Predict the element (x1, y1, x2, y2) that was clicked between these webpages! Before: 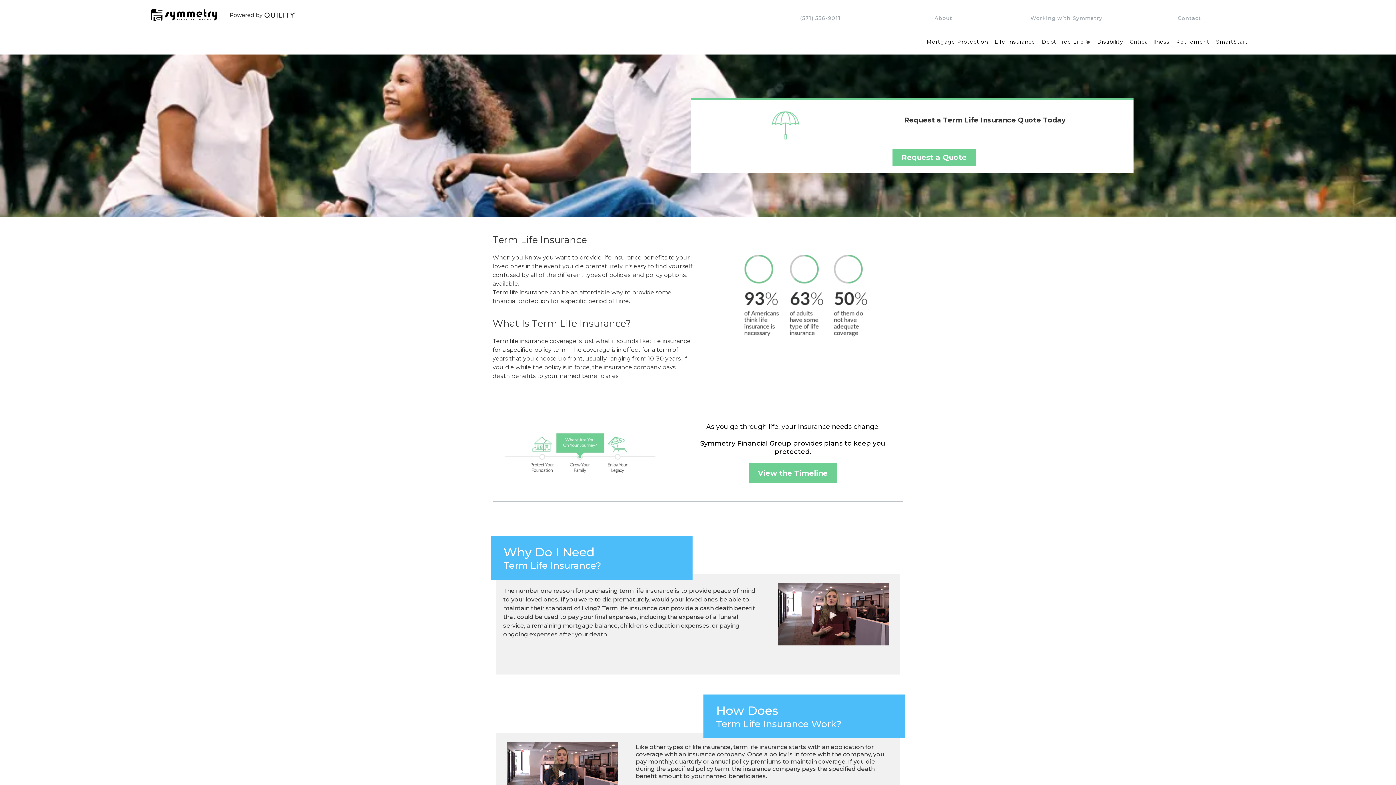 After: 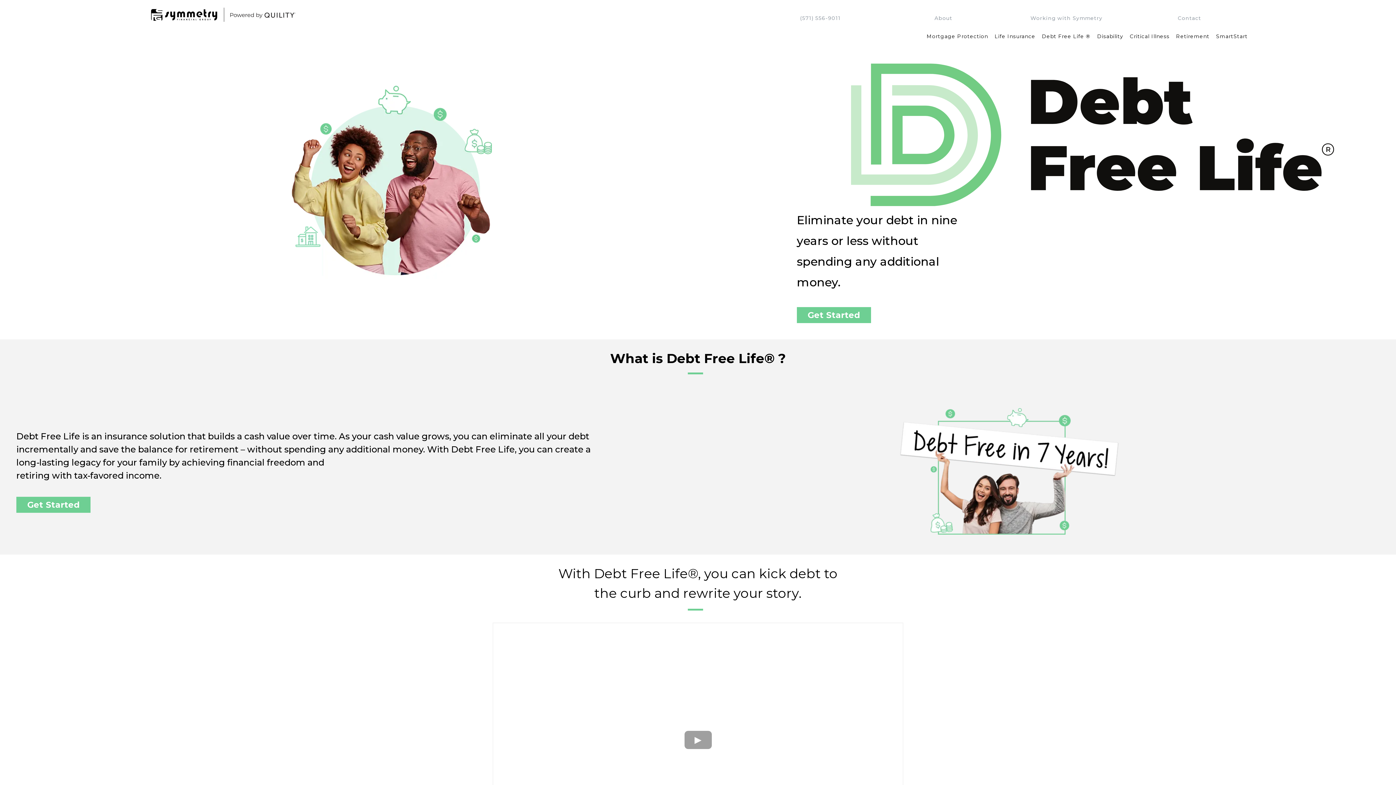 Action: bbox: (1038, 38, 1094, 45) label: Debt Free Life ®